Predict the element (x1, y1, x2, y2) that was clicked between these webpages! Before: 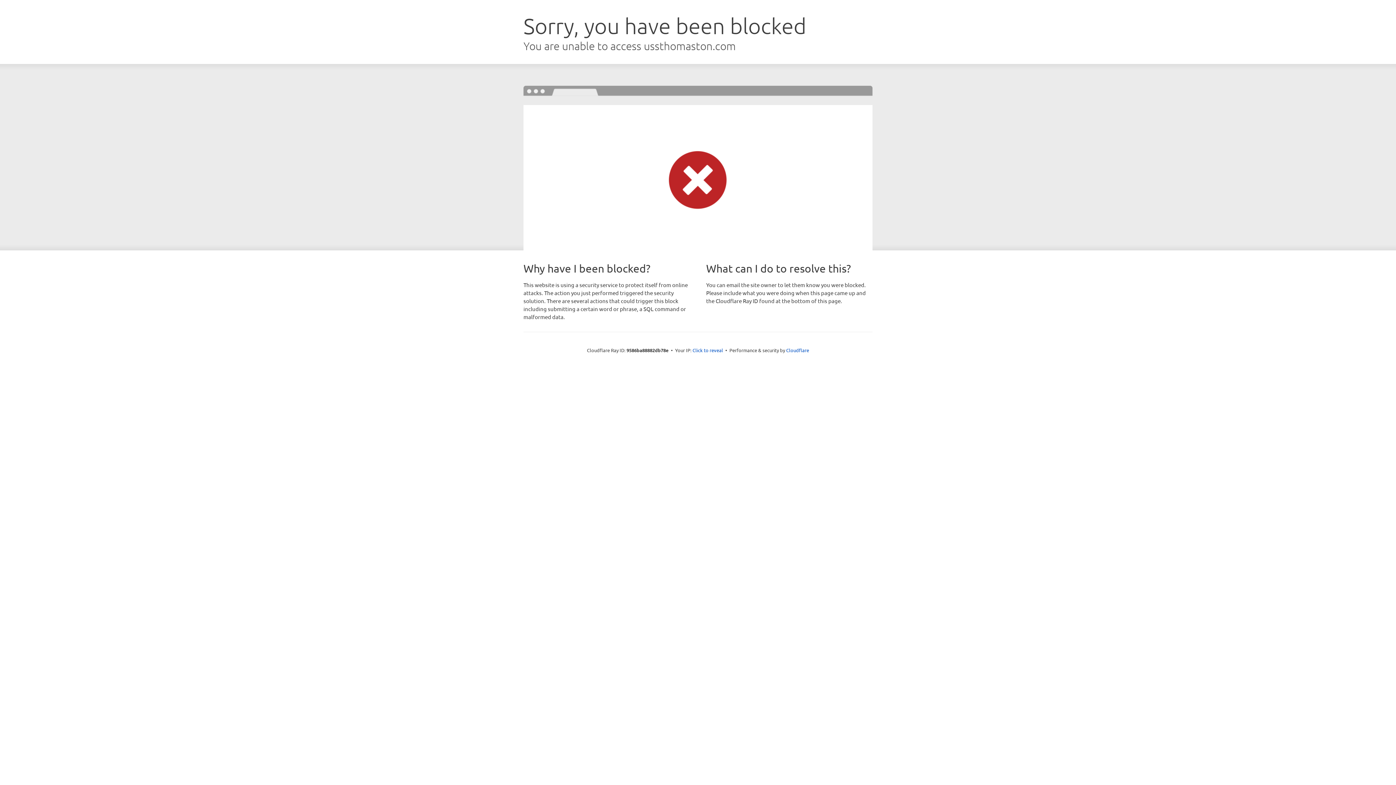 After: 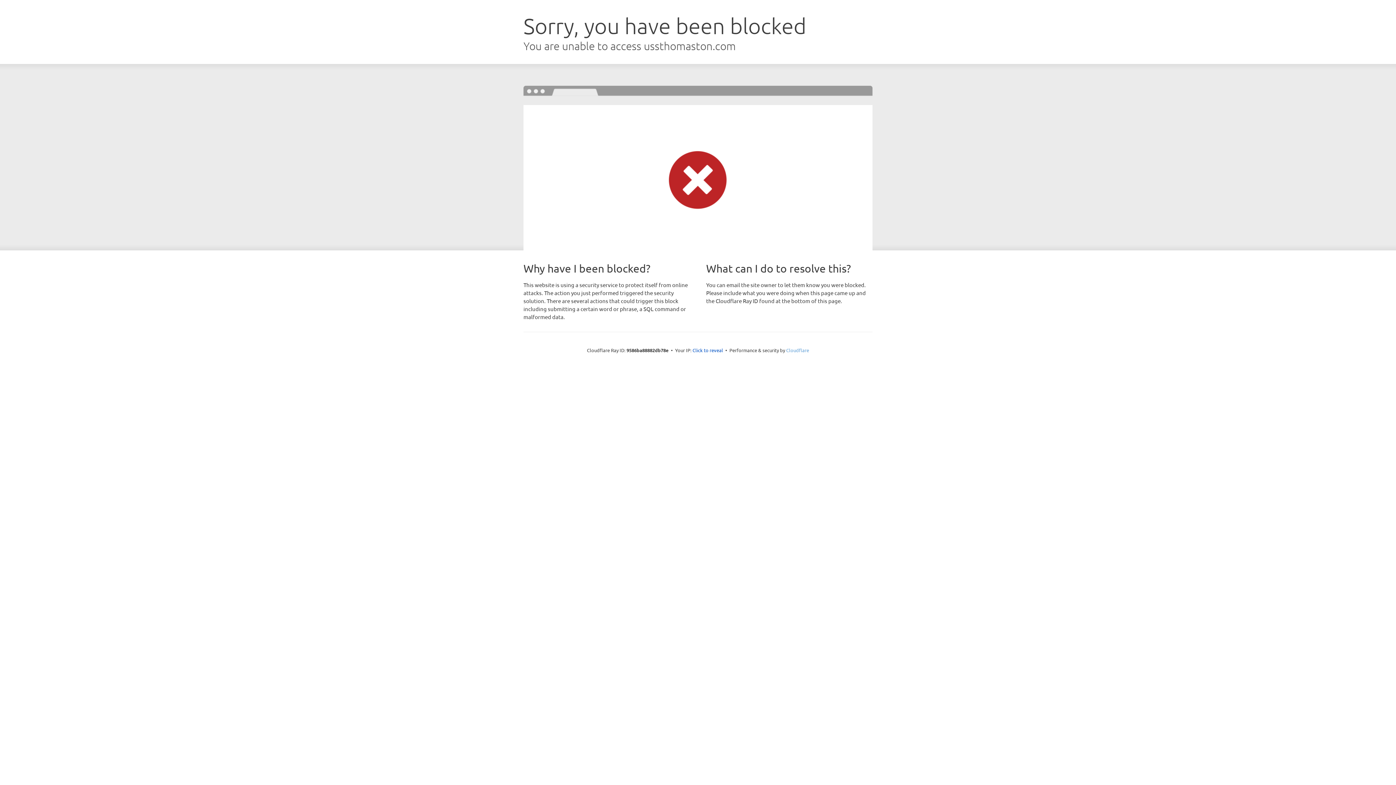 Action: label: Cloudflare bbox: (786, 347, 809, 353)